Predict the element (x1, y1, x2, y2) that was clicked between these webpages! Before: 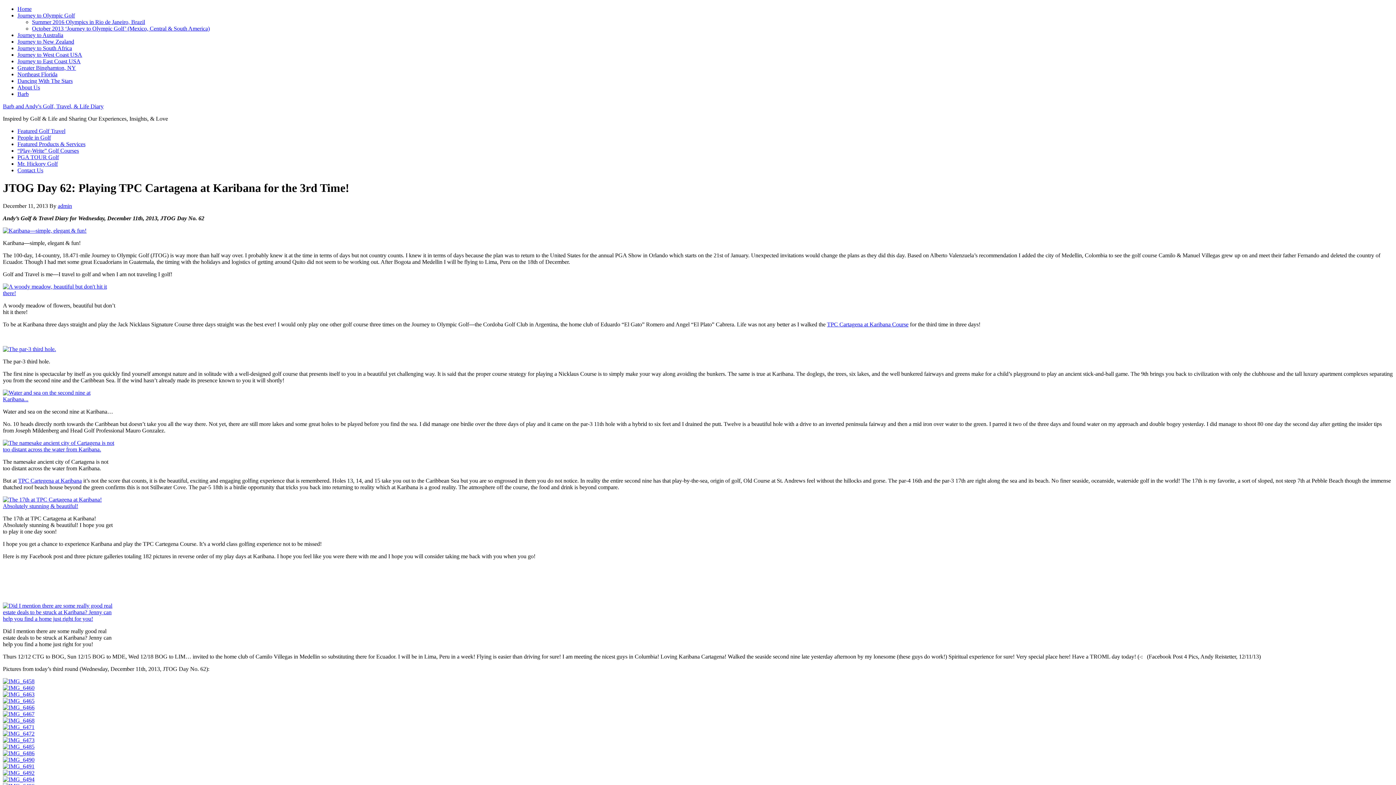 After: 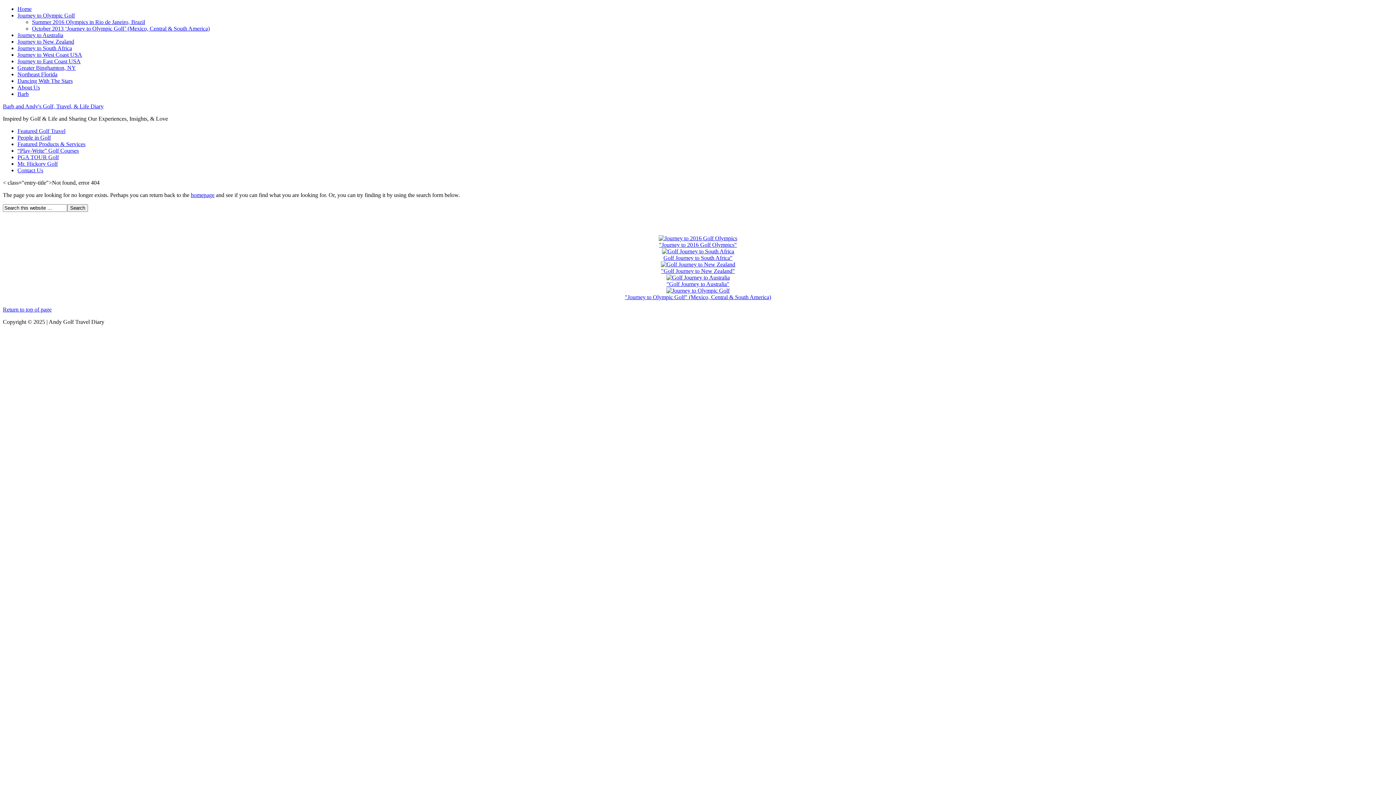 Action: bbox: (2, 396, 115, 402)